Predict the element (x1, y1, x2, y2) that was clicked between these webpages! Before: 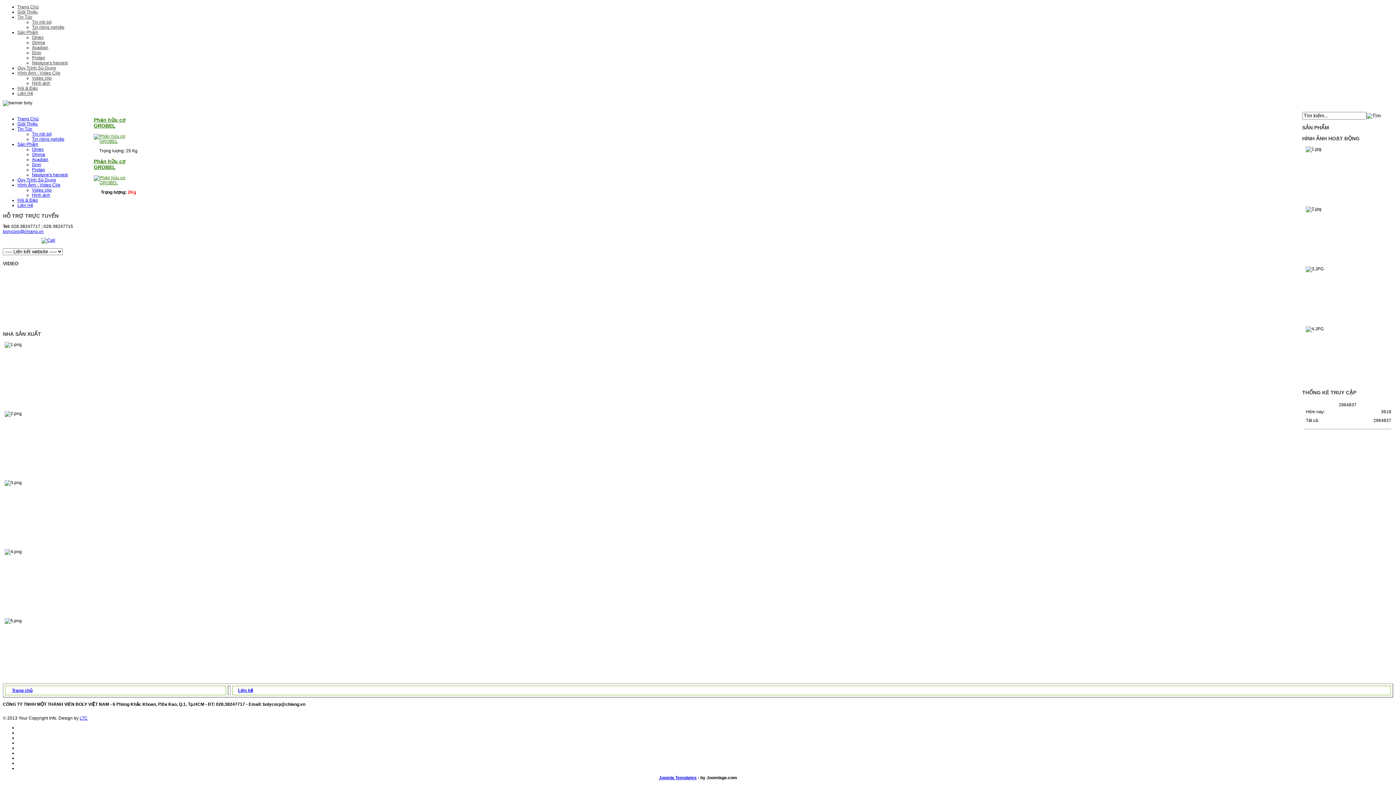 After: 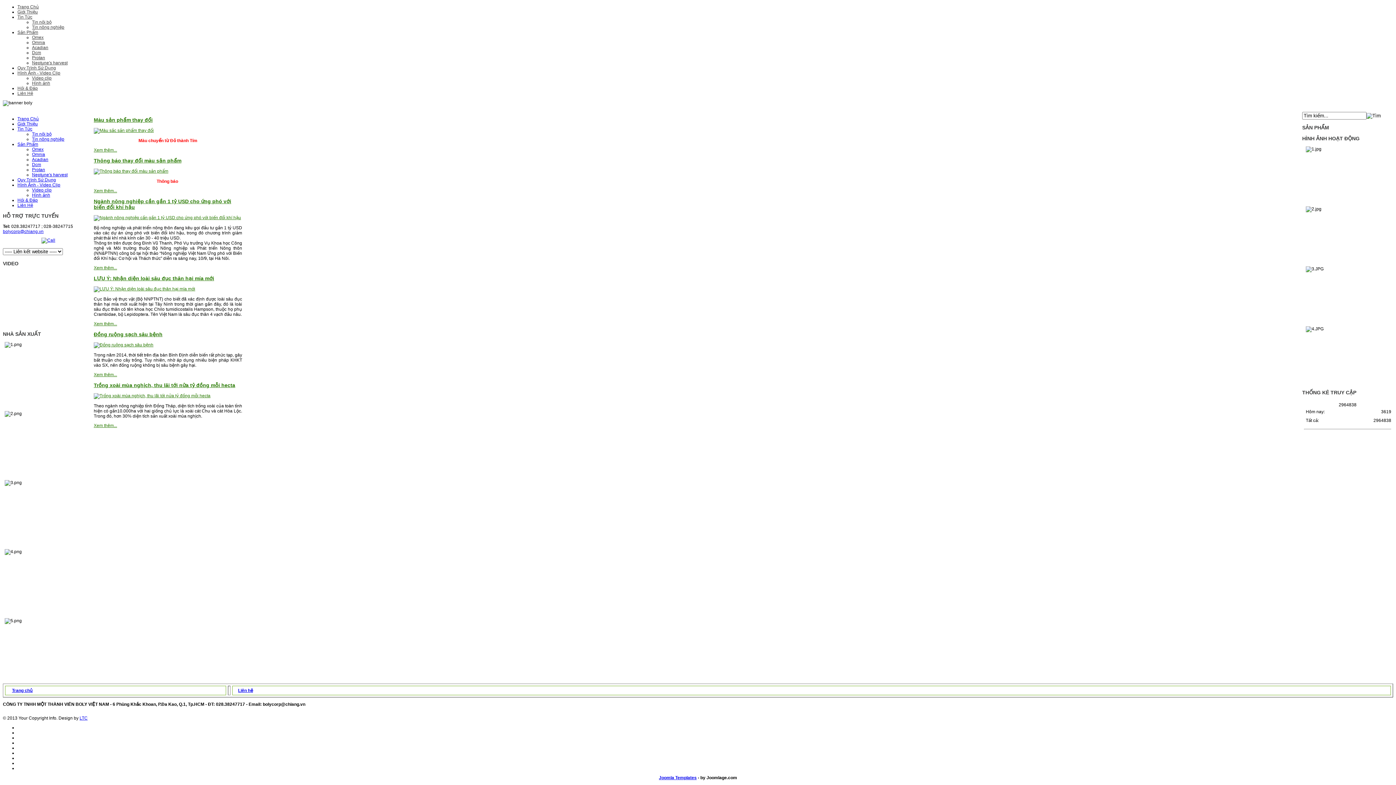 Action: bbox: (17, 14, 32, 19) label: Tin Tức